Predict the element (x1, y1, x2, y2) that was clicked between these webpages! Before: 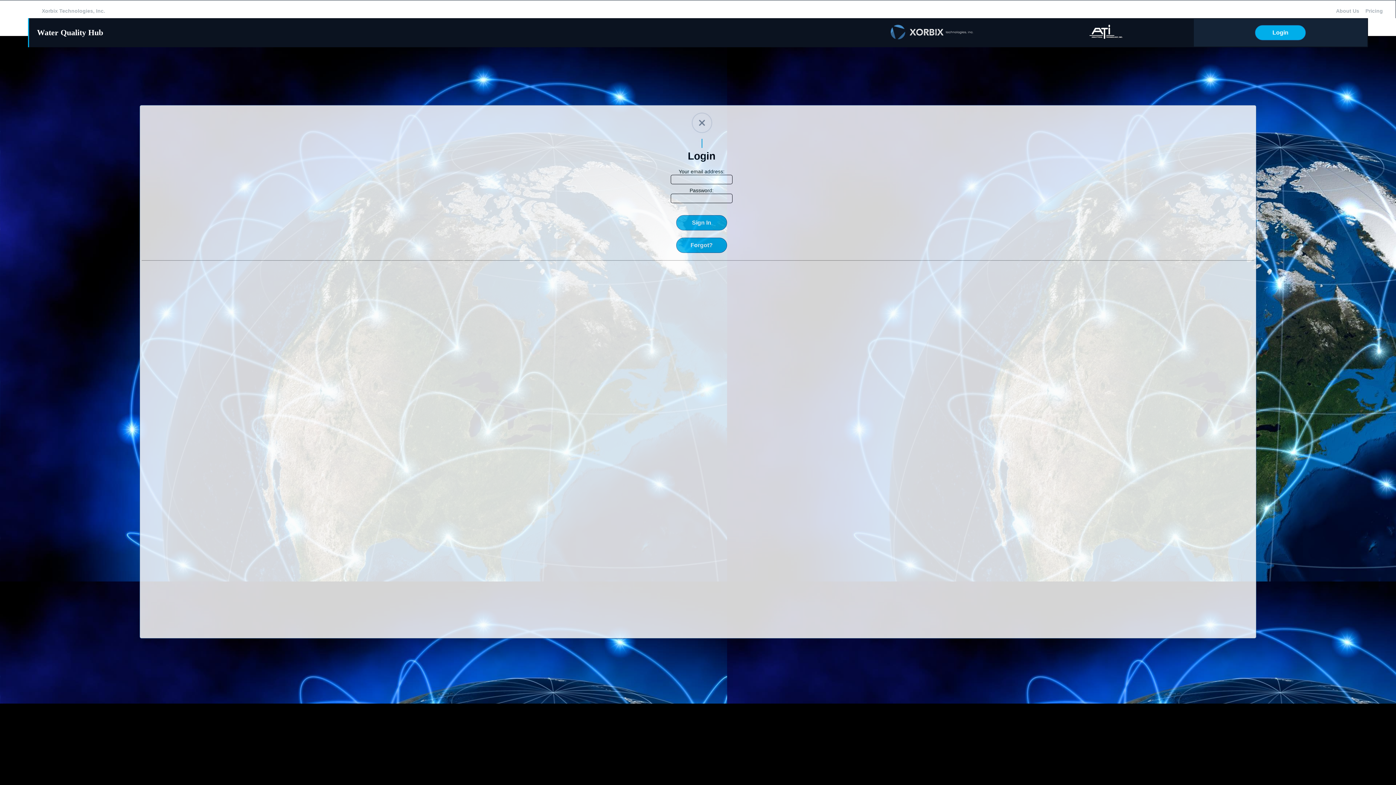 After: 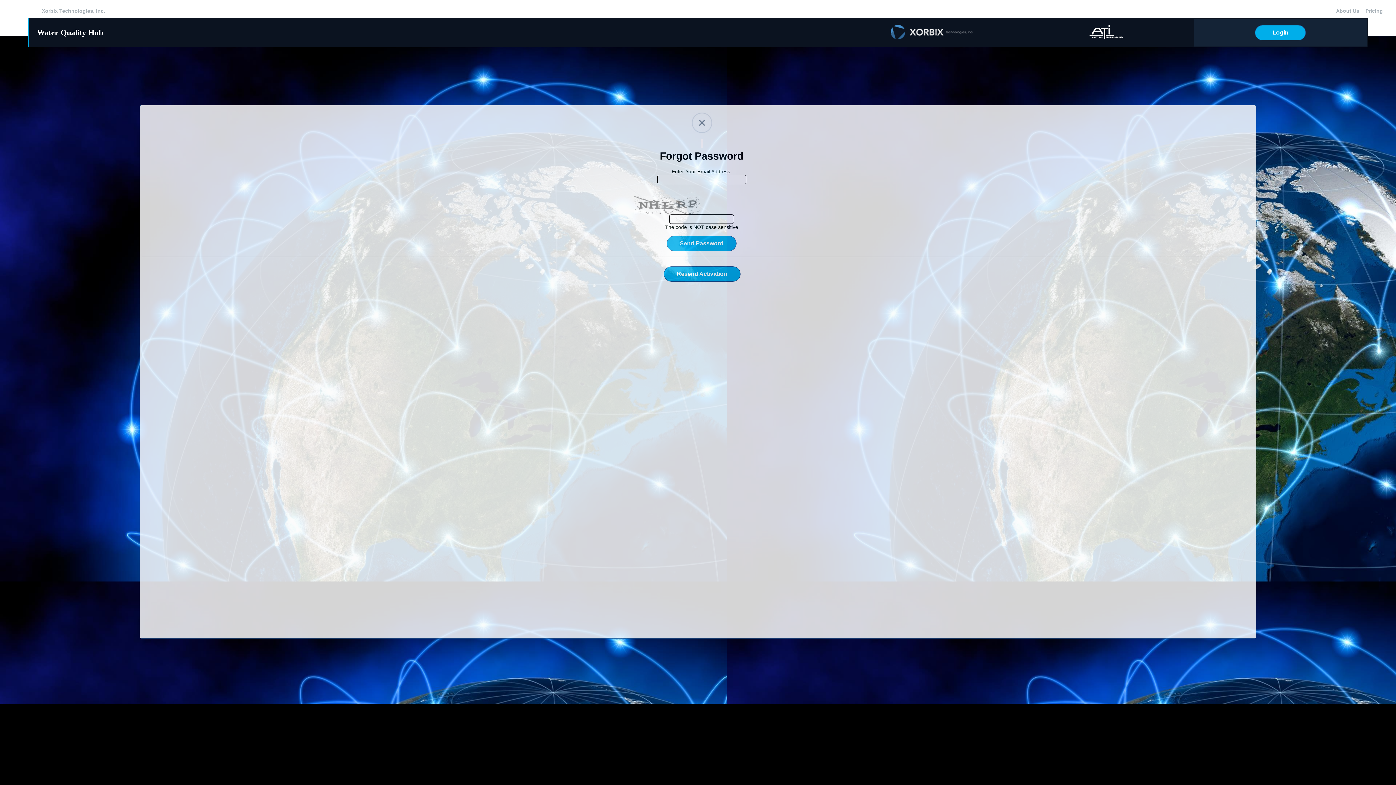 Action: bbox: (676, 237, 727, 252) label: Forgot?